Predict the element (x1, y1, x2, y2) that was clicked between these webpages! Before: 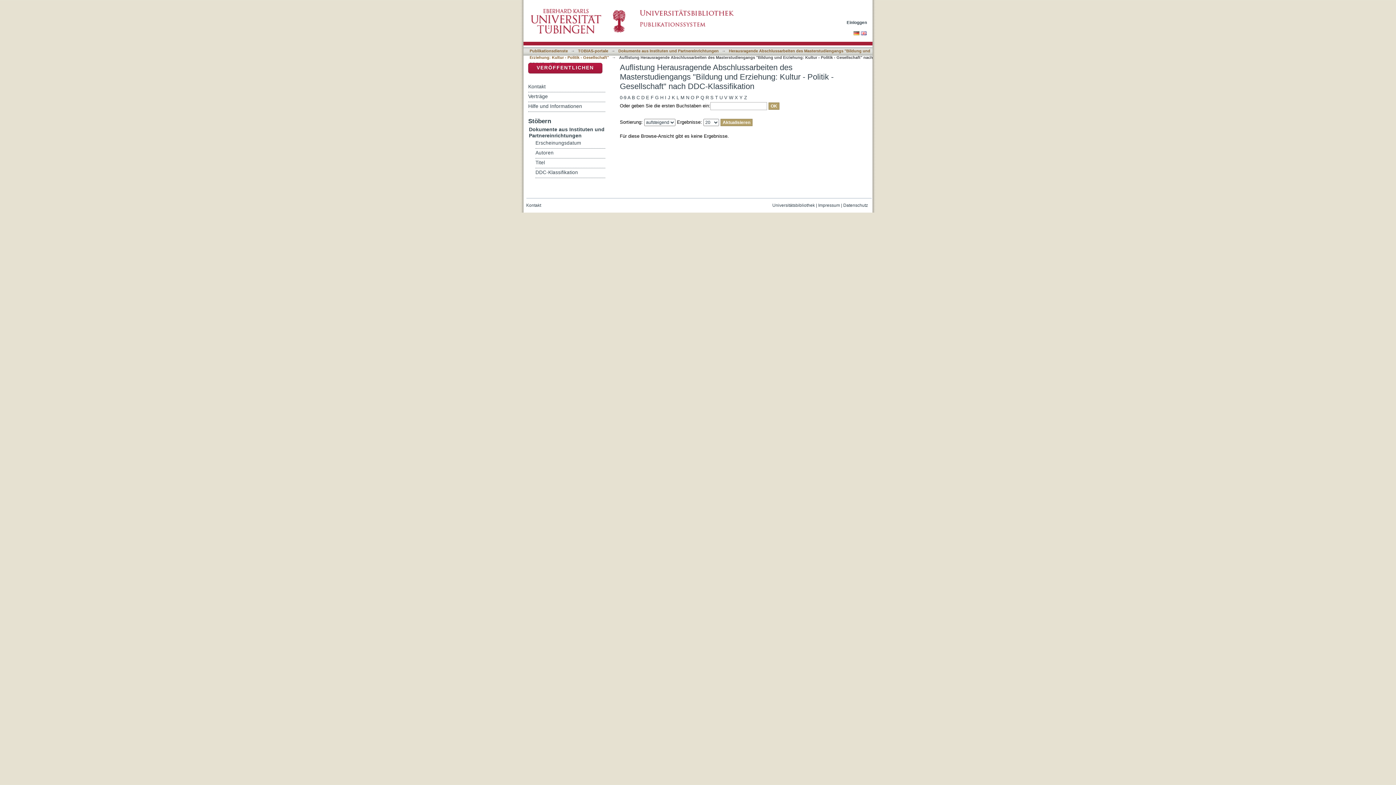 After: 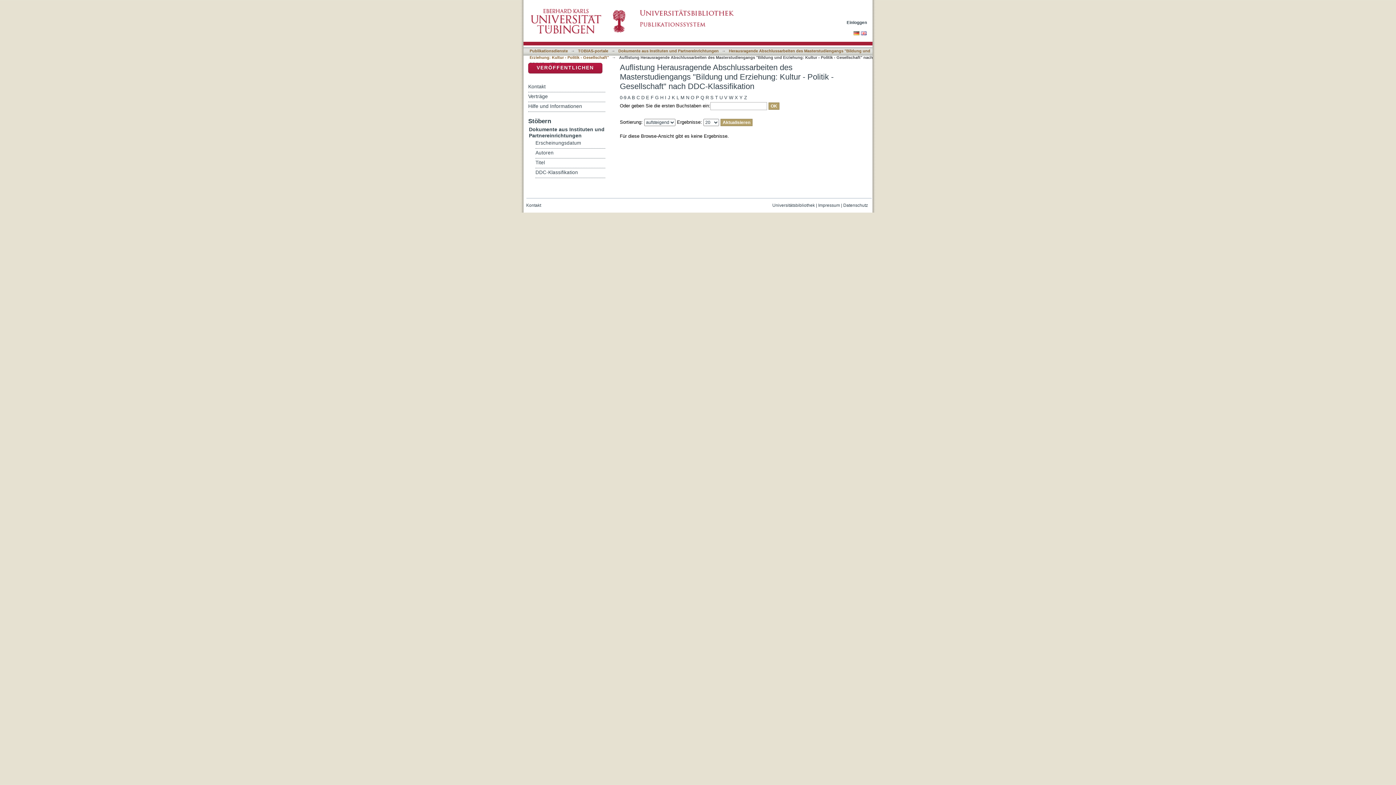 Action: label: Impressum bbox: (818, 202, 840, 207)